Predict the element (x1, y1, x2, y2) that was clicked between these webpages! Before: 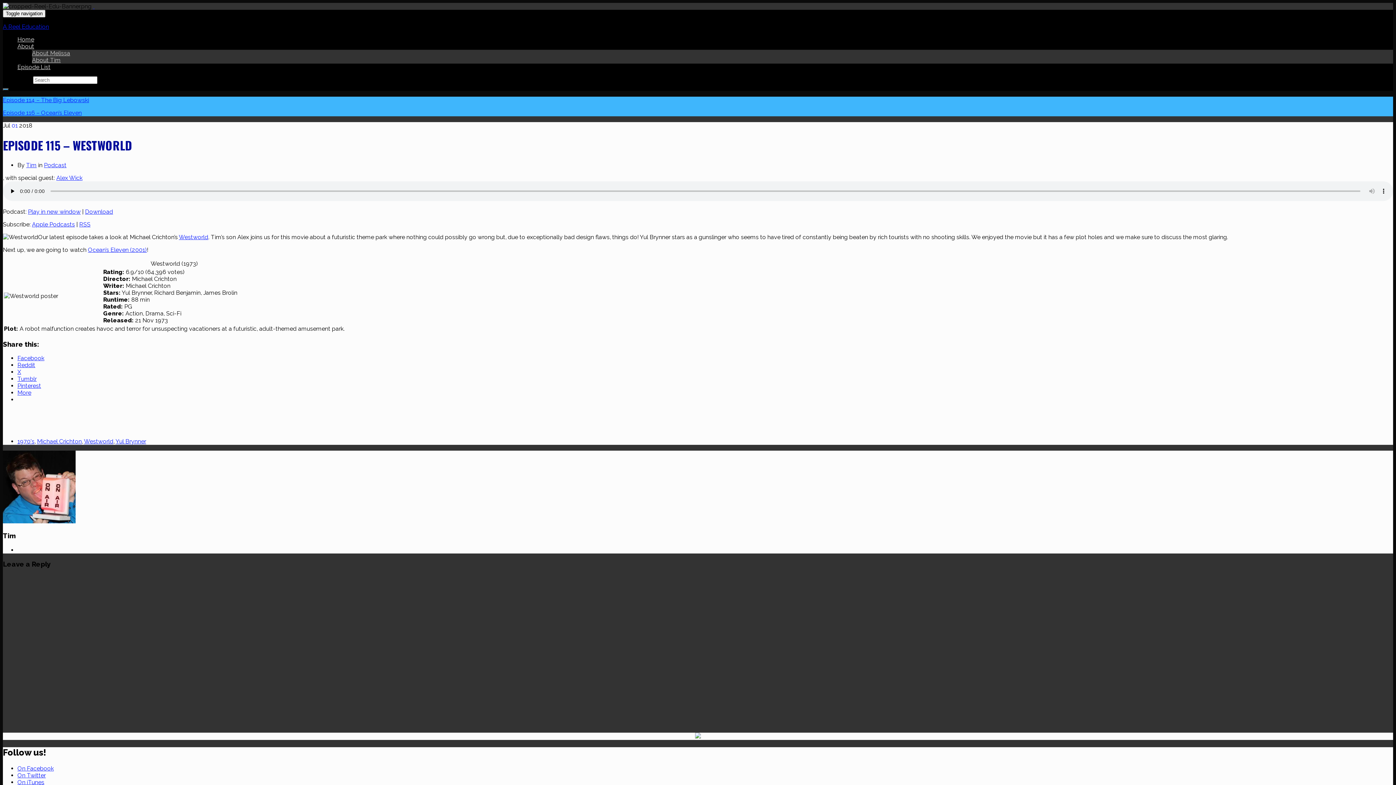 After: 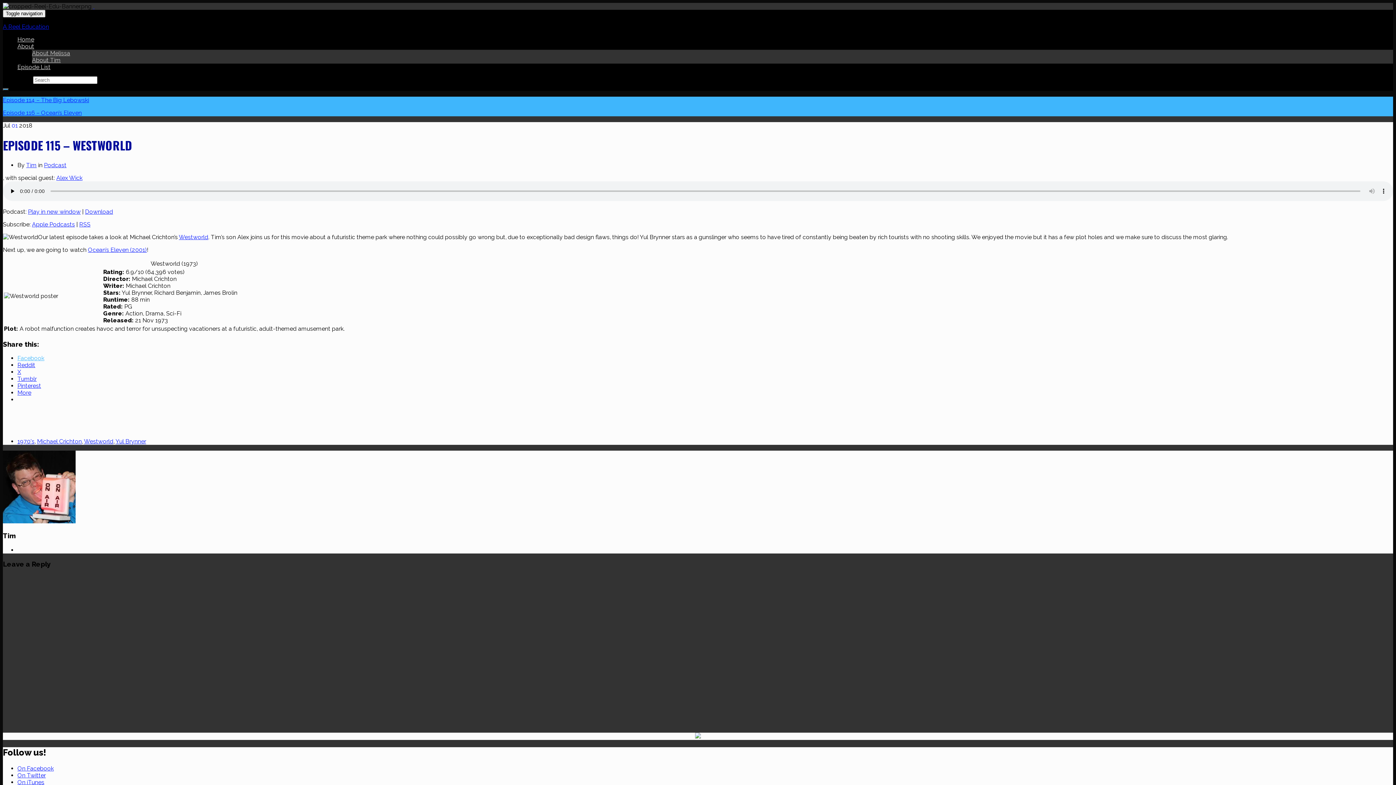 Action: label: Facebook bbox: (17, 355, 44, 361)